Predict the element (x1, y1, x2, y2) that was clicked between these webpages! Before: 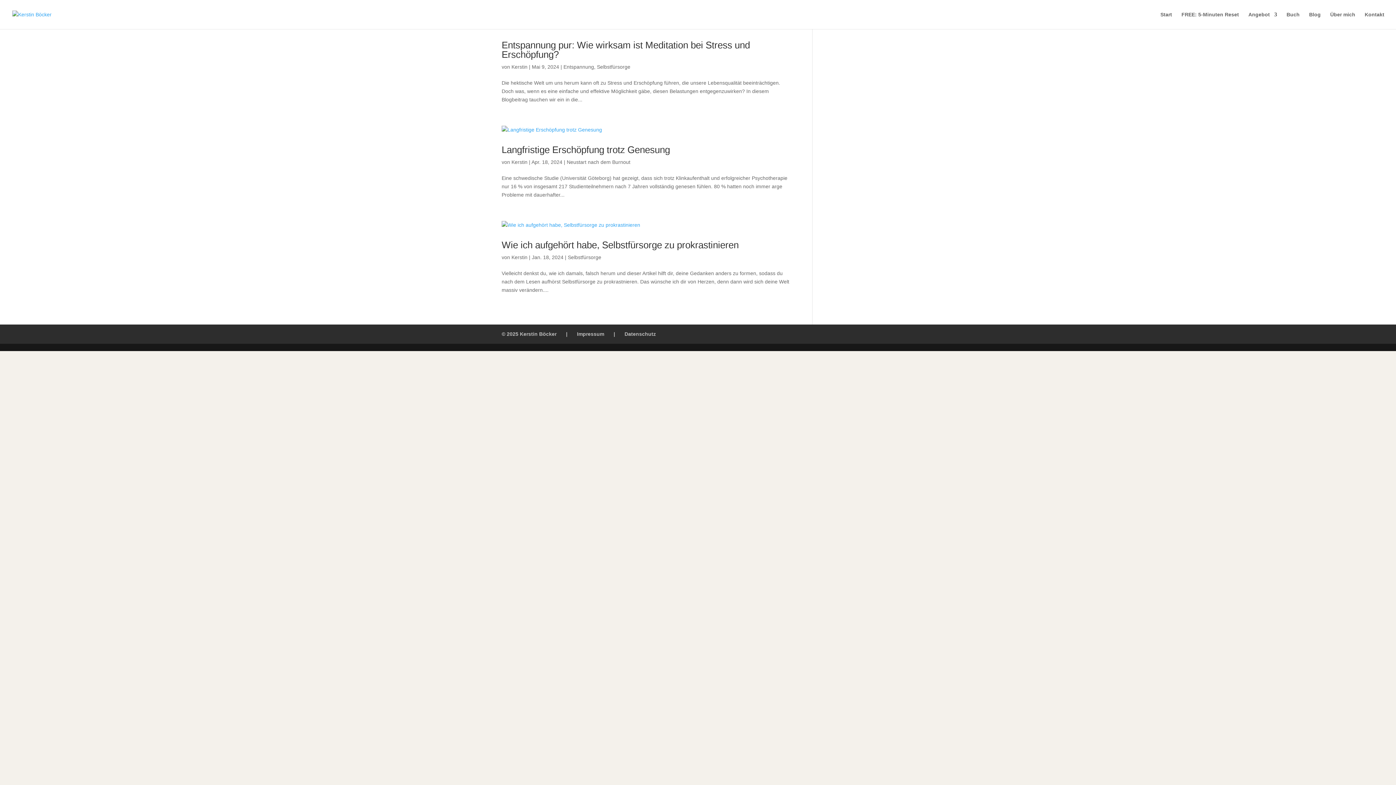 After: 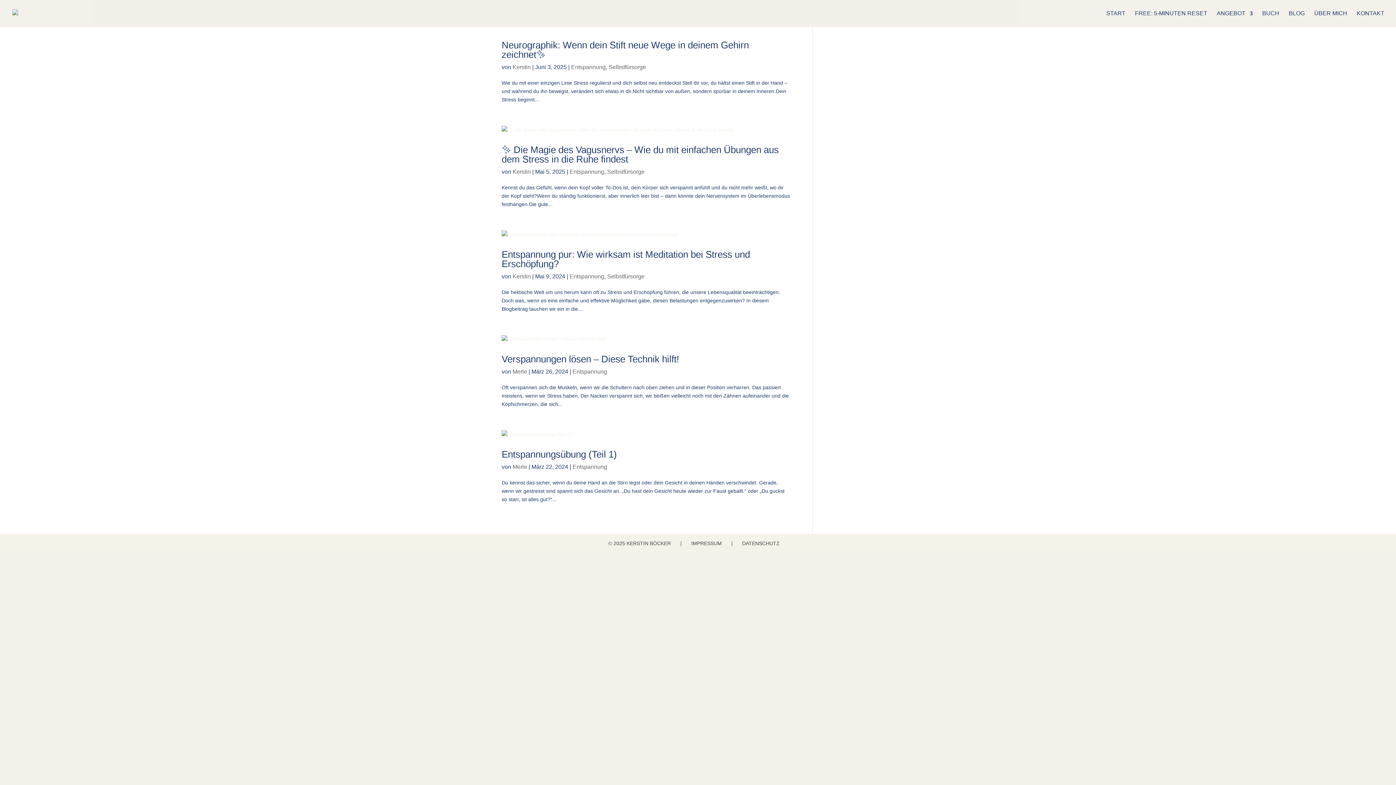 Action: label: Entspannung bbox: (563, 64, 594, 69)